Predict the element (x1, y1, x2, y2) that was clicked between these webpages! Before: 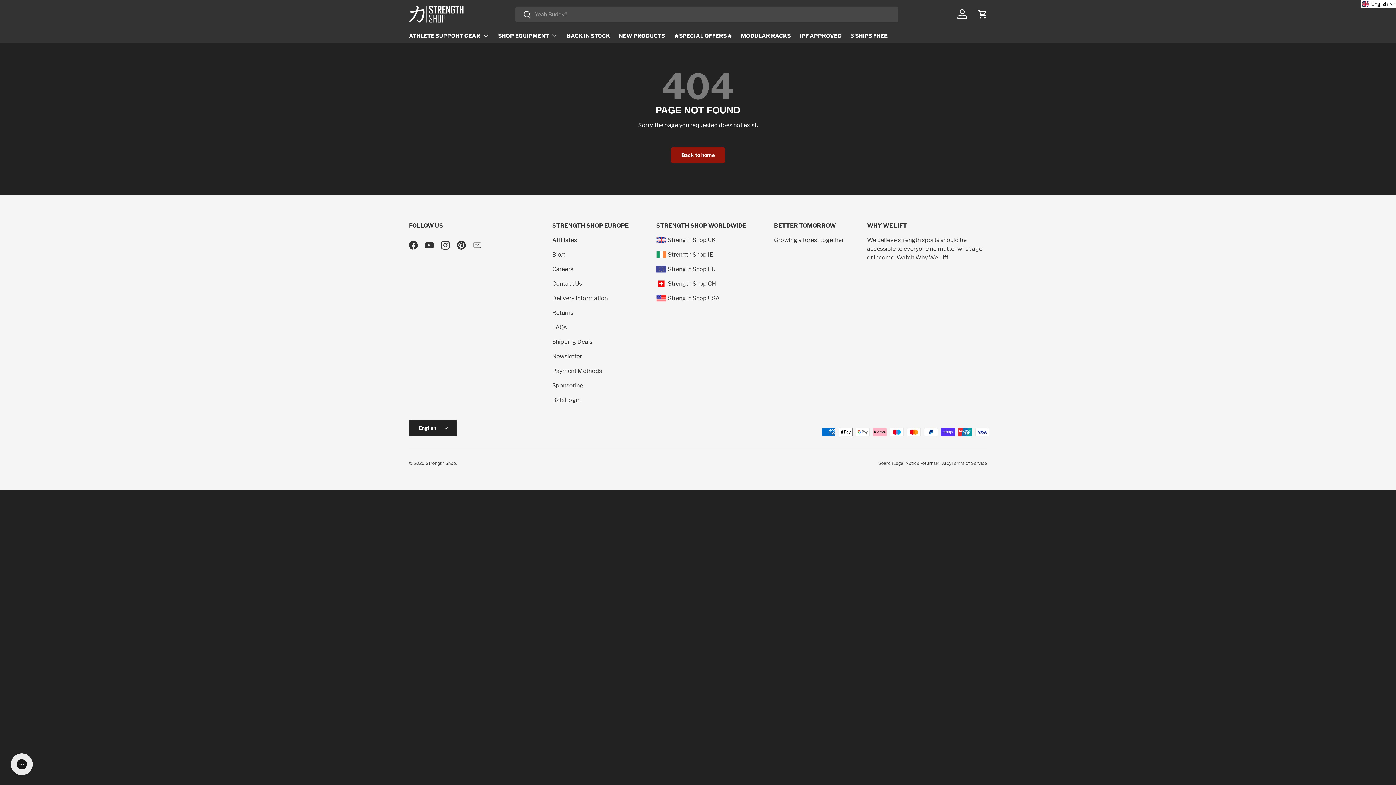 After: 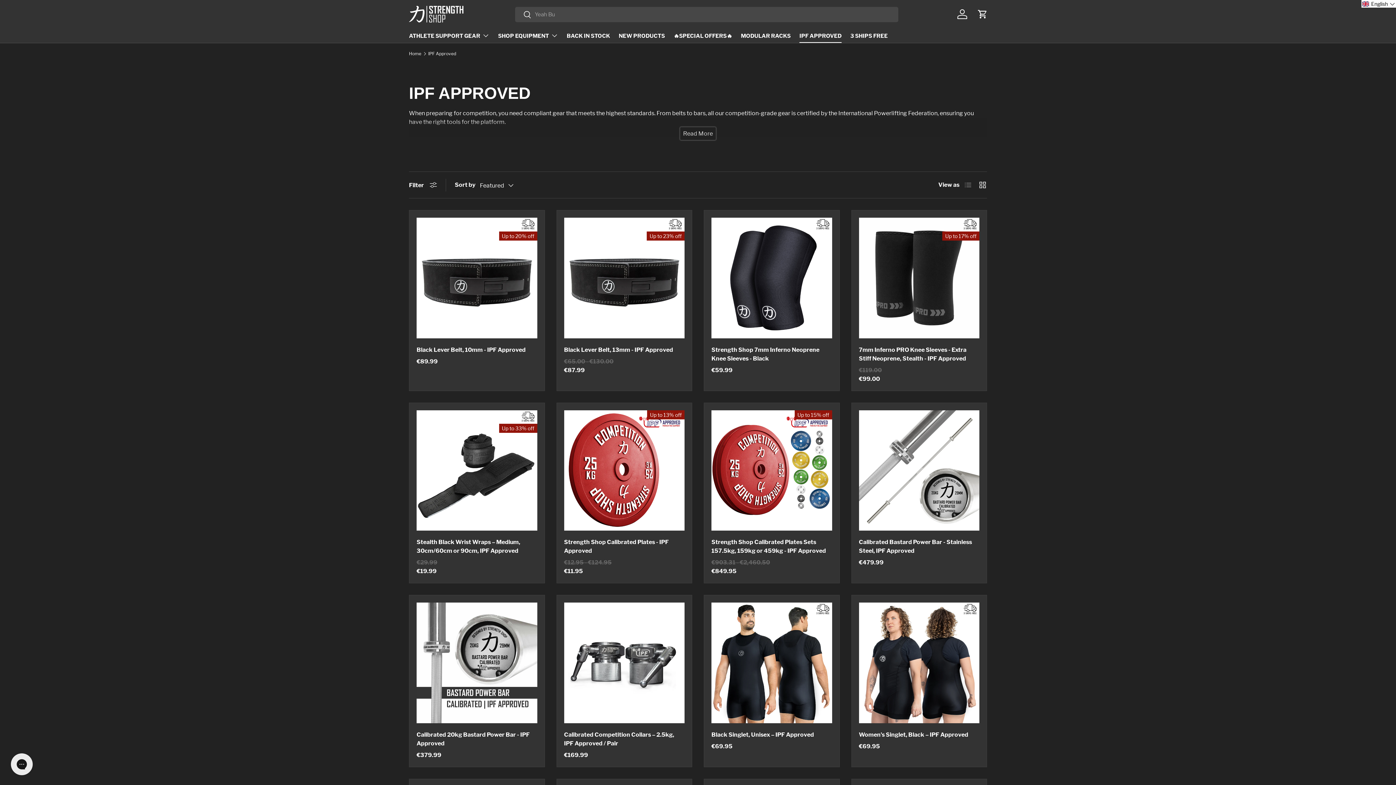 Action: label: IPF APPROVED bbox: (799, 29, 841, 42)